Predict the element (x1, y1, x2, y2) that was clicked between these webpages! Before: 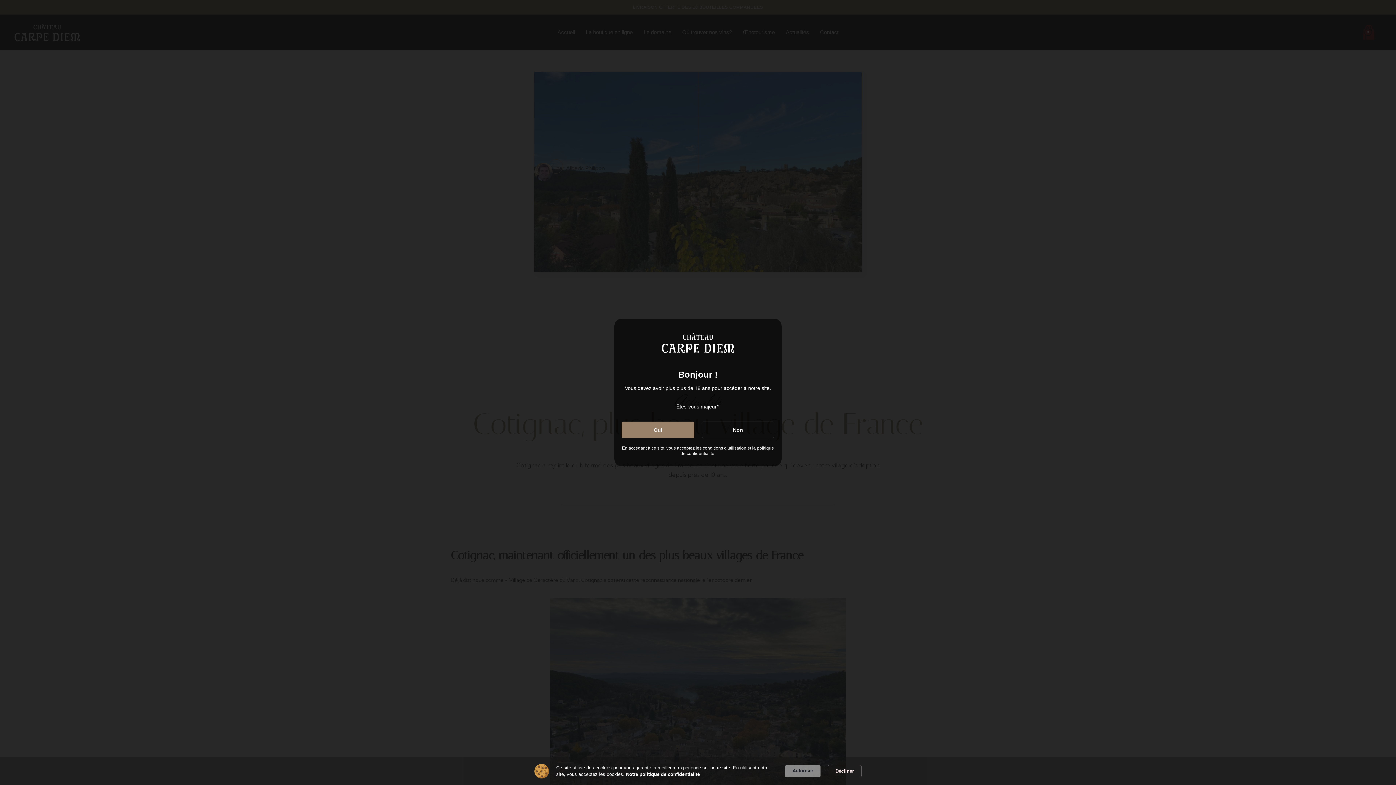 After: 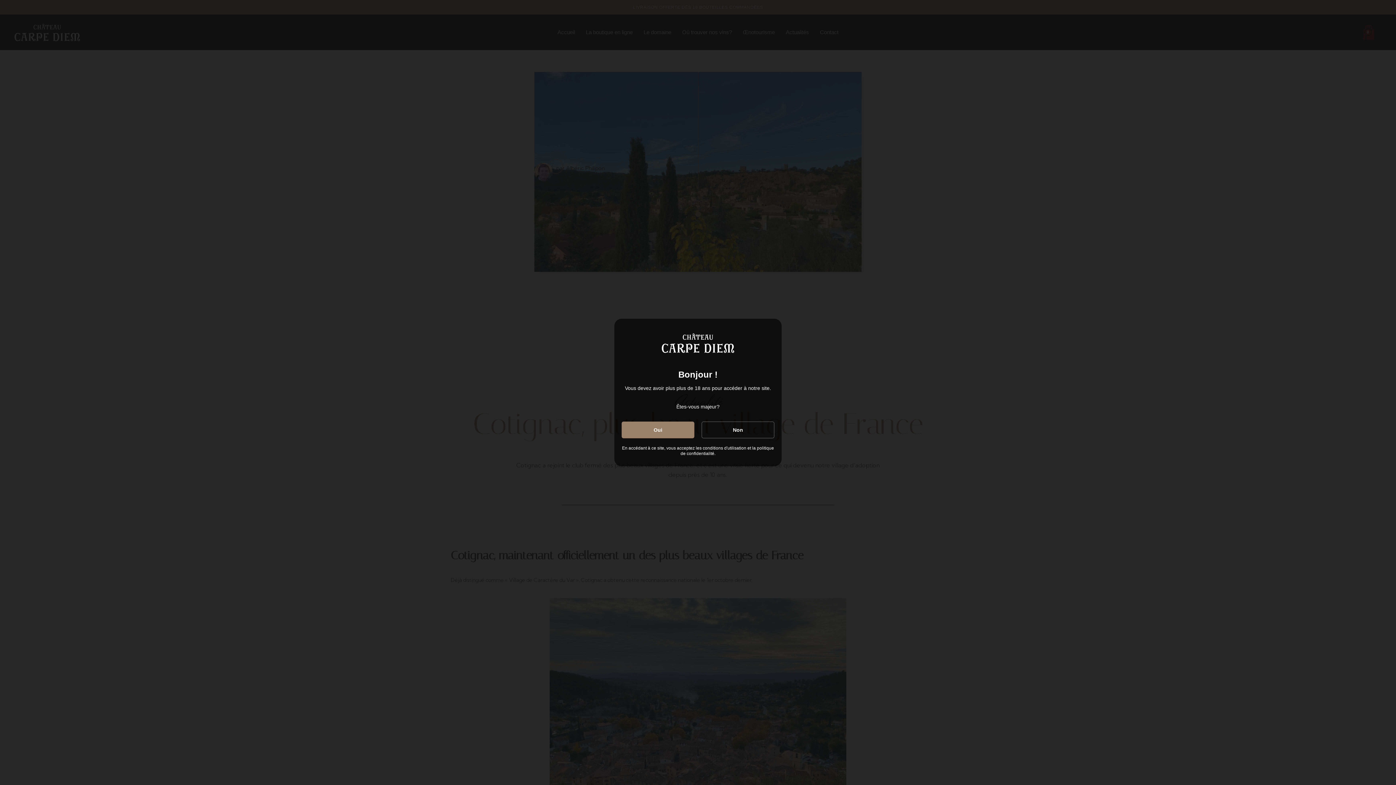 Action: label: Décliner bbox: (828, 765, 861, 777)